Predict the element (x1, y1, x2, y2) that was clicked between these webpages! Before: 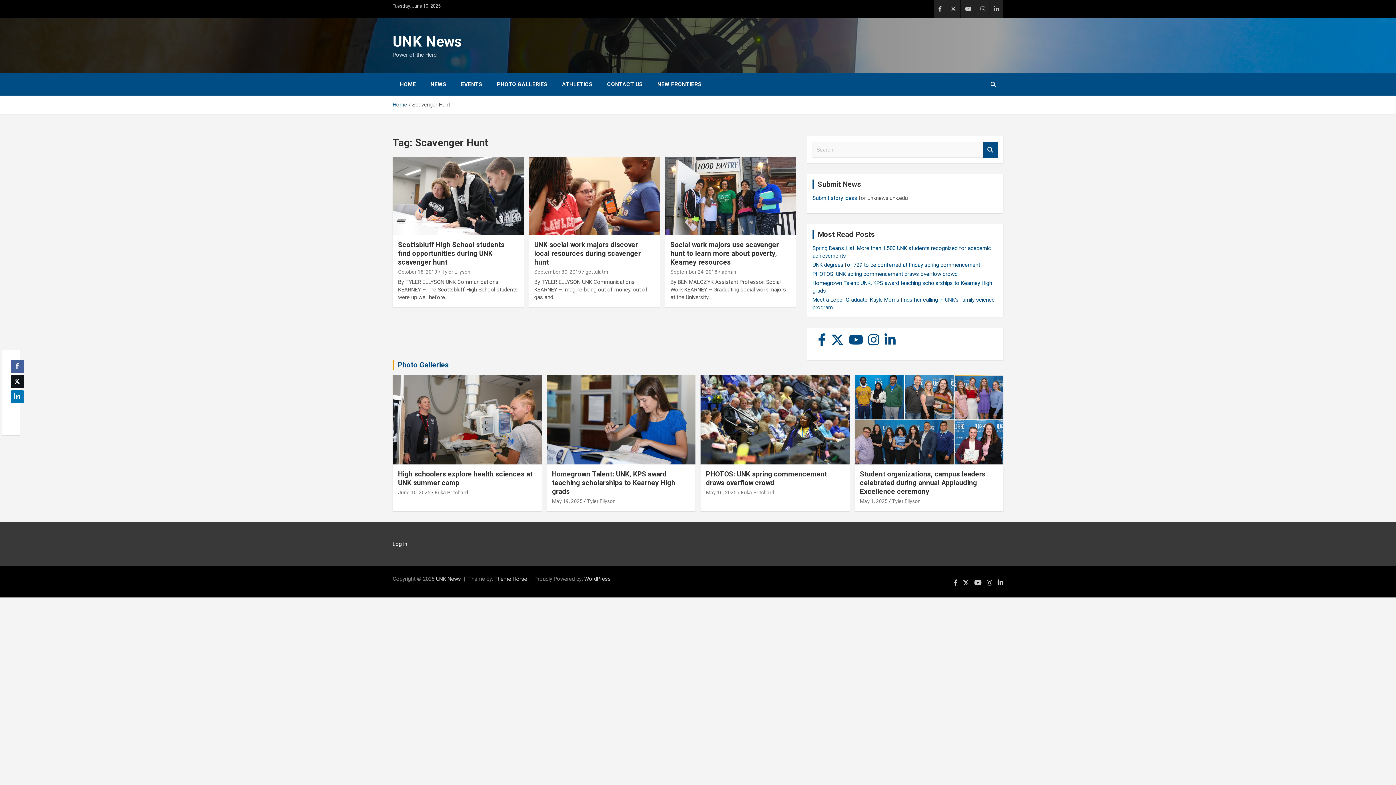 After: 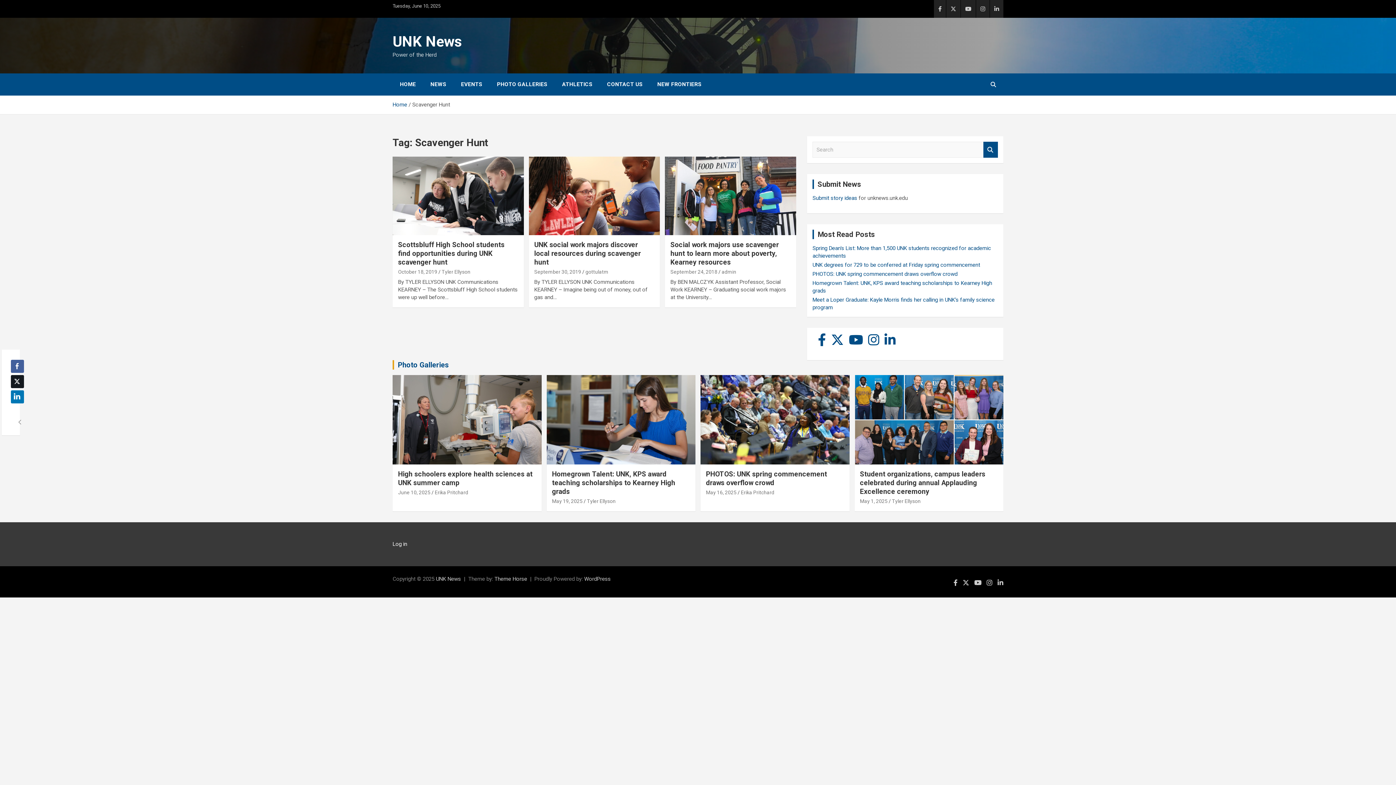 Action: label: Twitter Share bbox: (10, 375, 24, 388)